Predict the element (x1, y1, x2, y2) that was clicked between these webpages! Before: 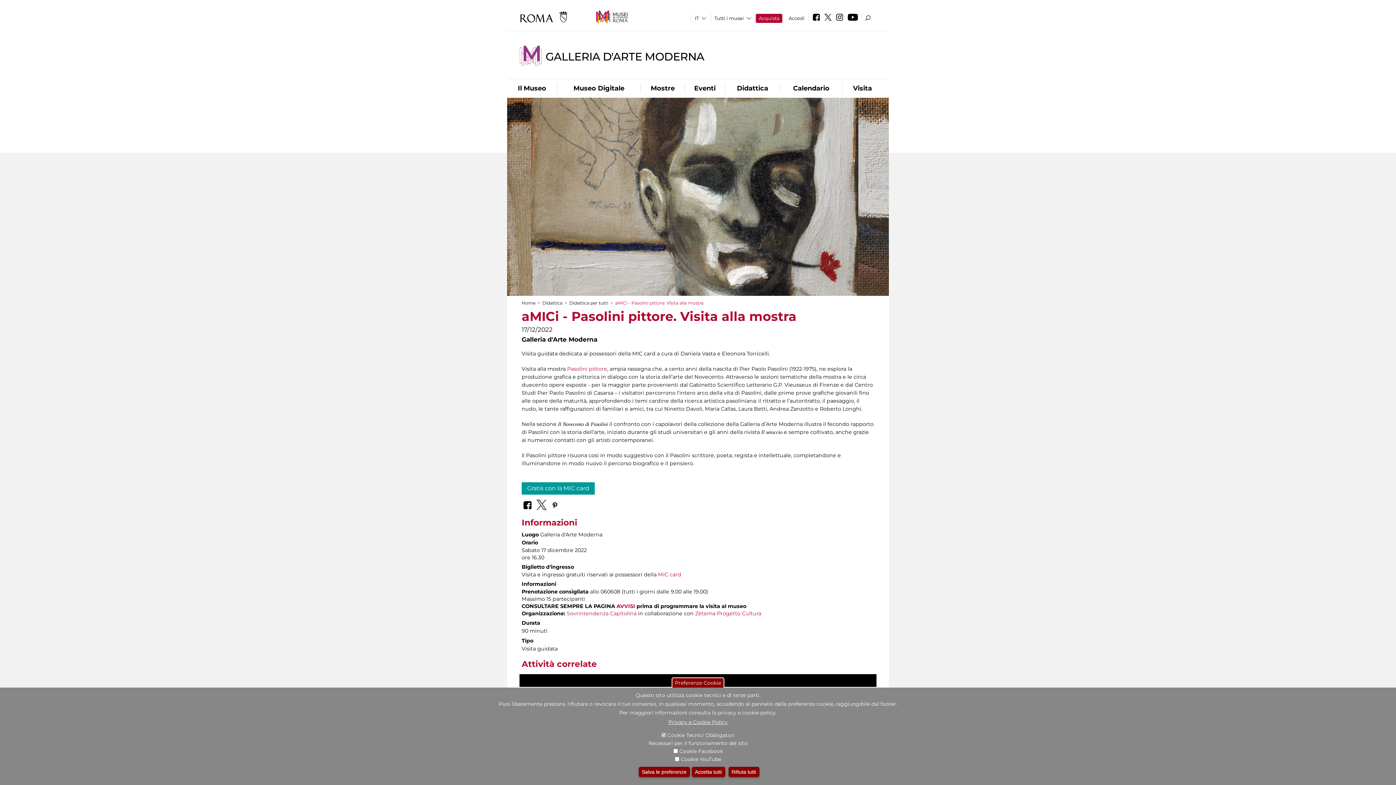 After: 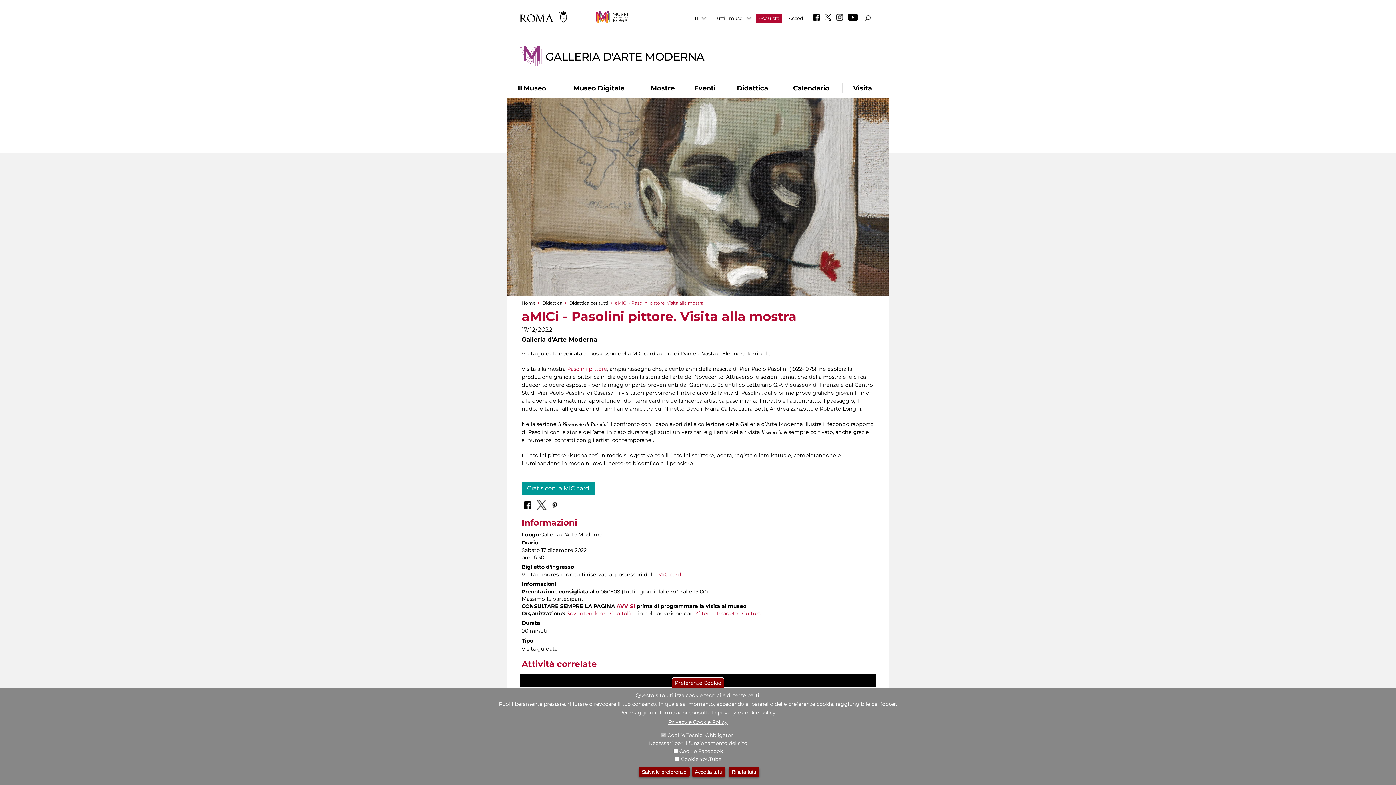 Action: bbox: (846, 16, 860, 21)